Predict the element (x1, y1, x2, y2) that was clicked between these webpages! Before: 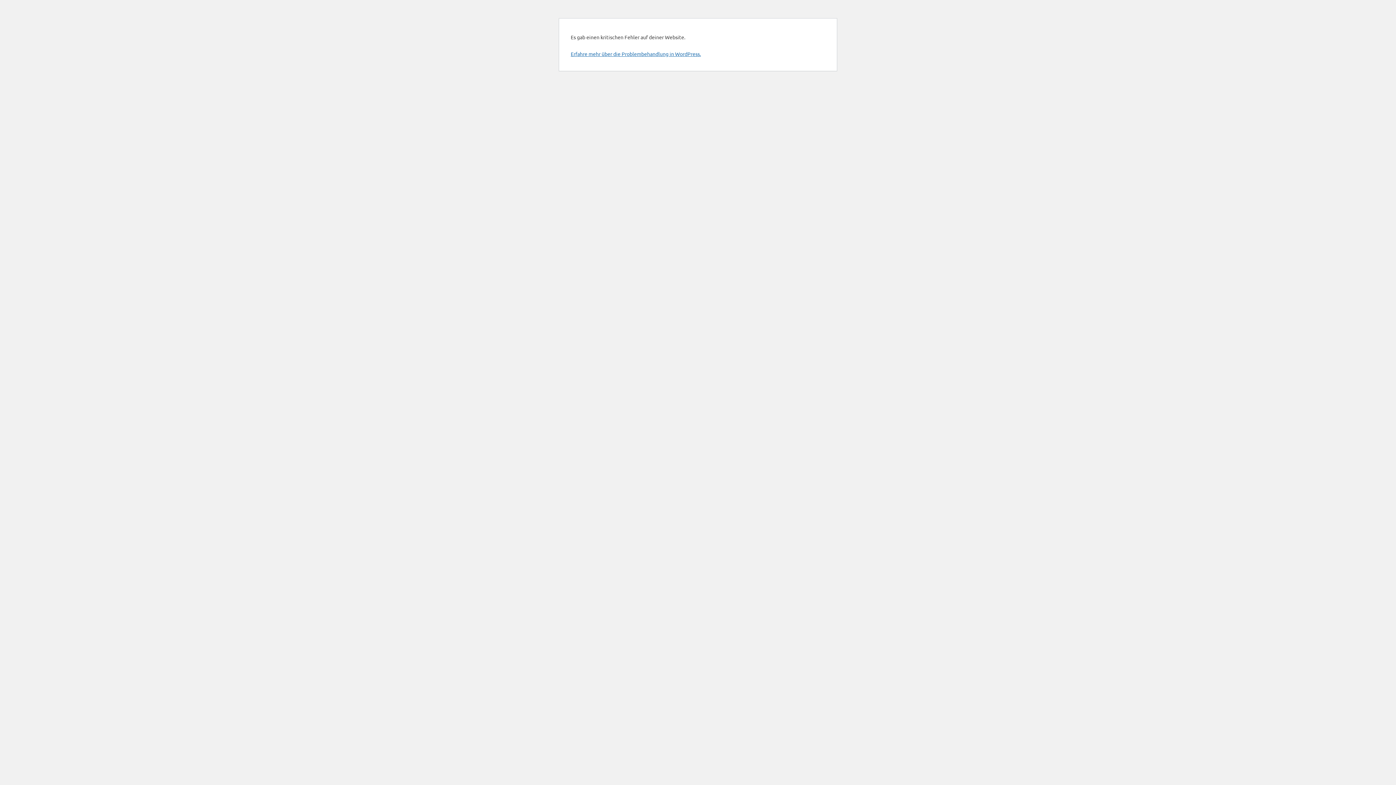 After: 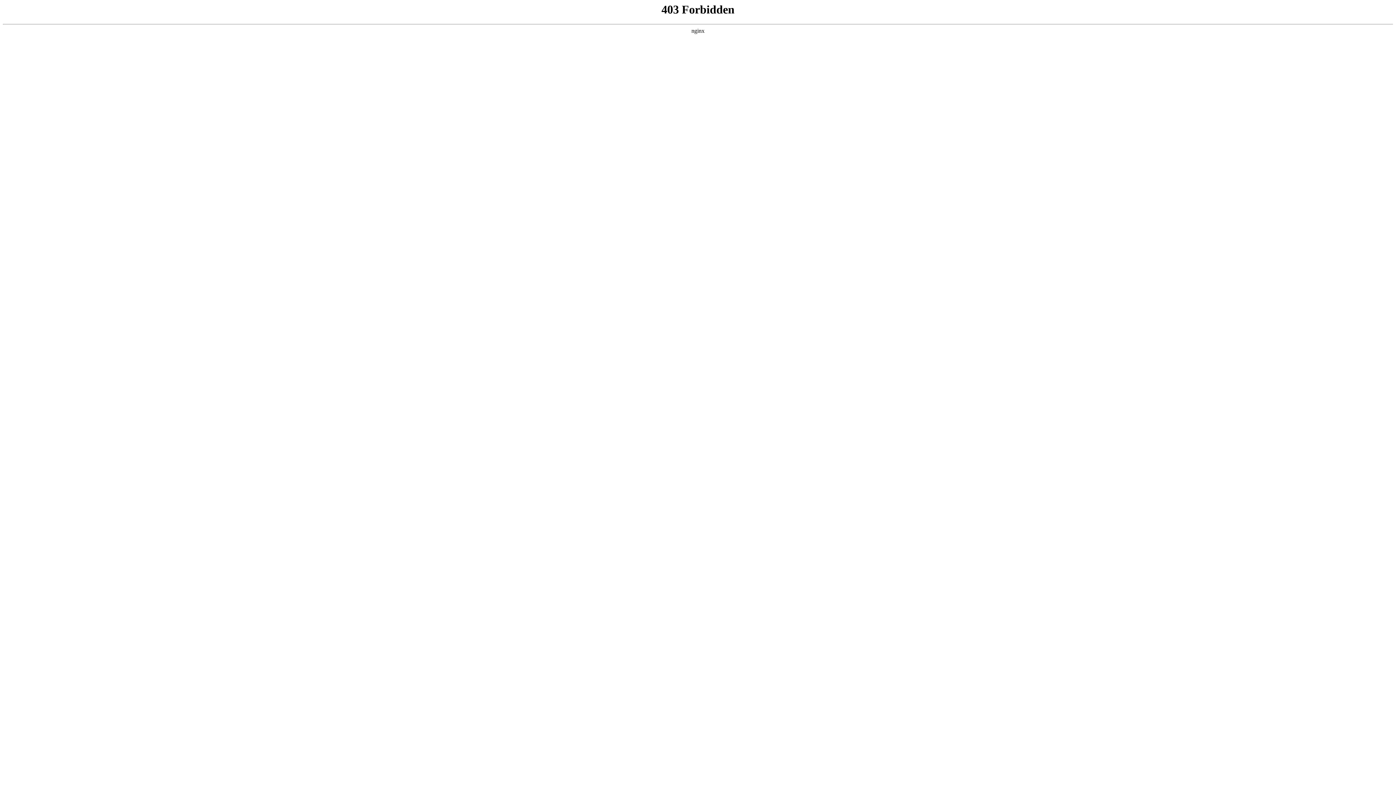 Action: label: Erfahre mehr über die Problembehandlung in WordPress. bbox: (570, 50, 701, 57)